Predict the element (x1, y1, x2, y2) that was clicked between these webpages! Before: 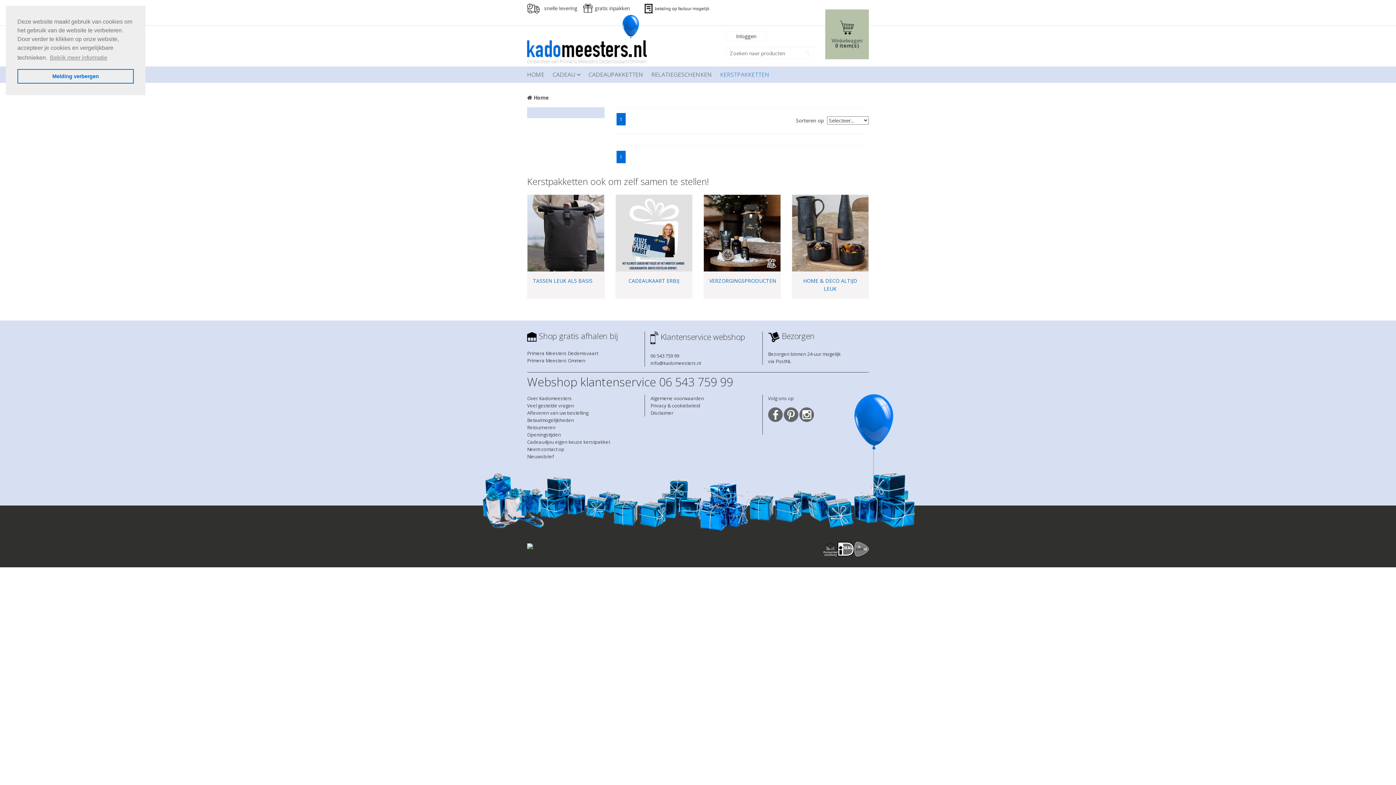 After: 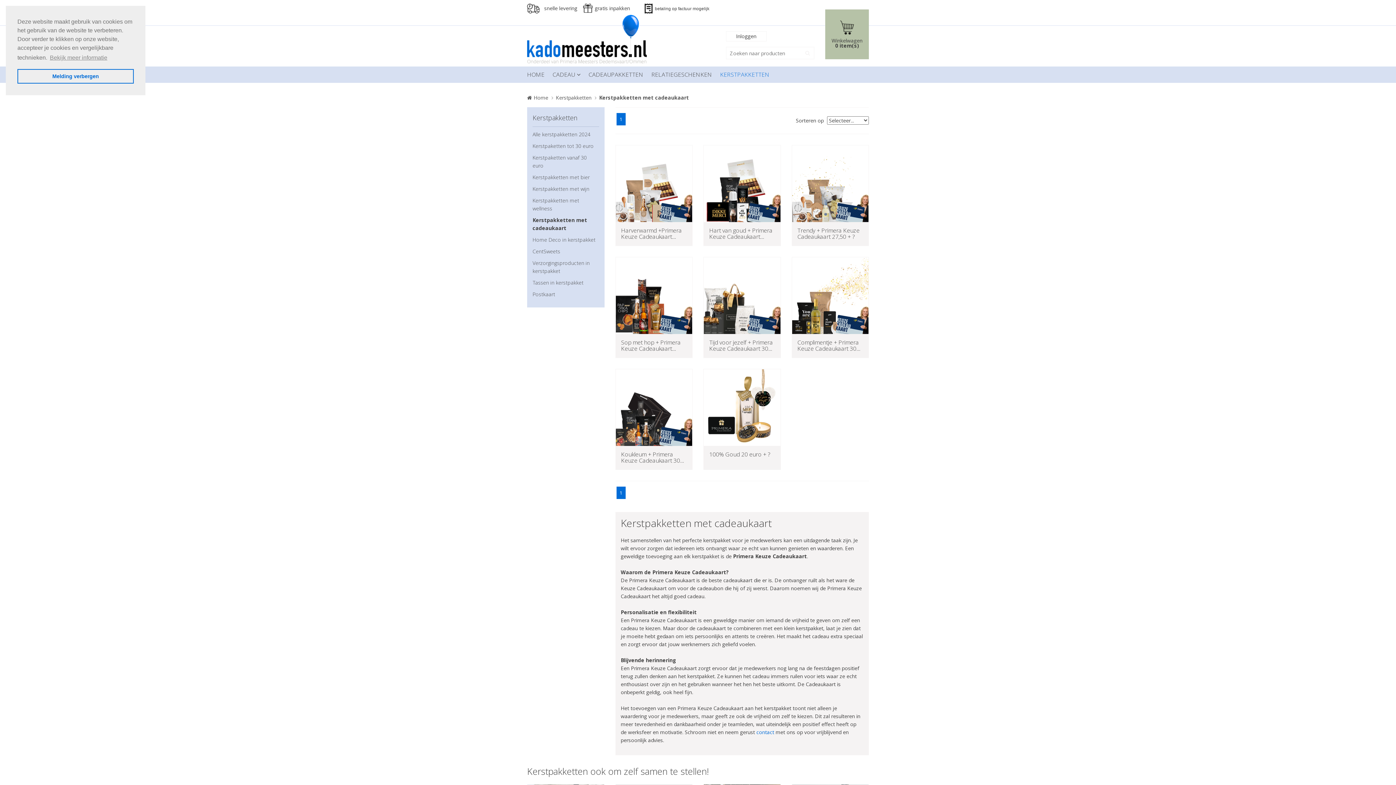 Action: bbox: (665, 277, 679, 284) label:  ERBIJ